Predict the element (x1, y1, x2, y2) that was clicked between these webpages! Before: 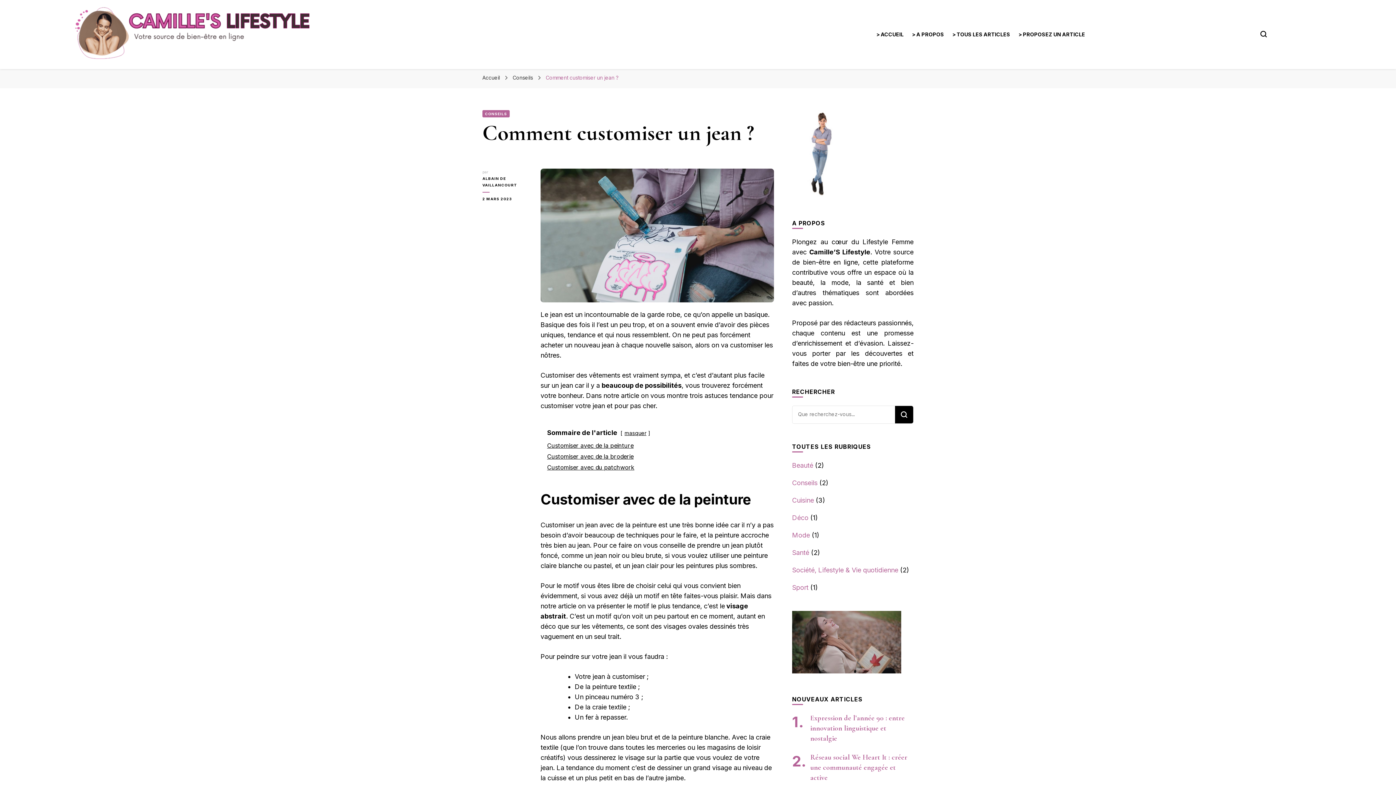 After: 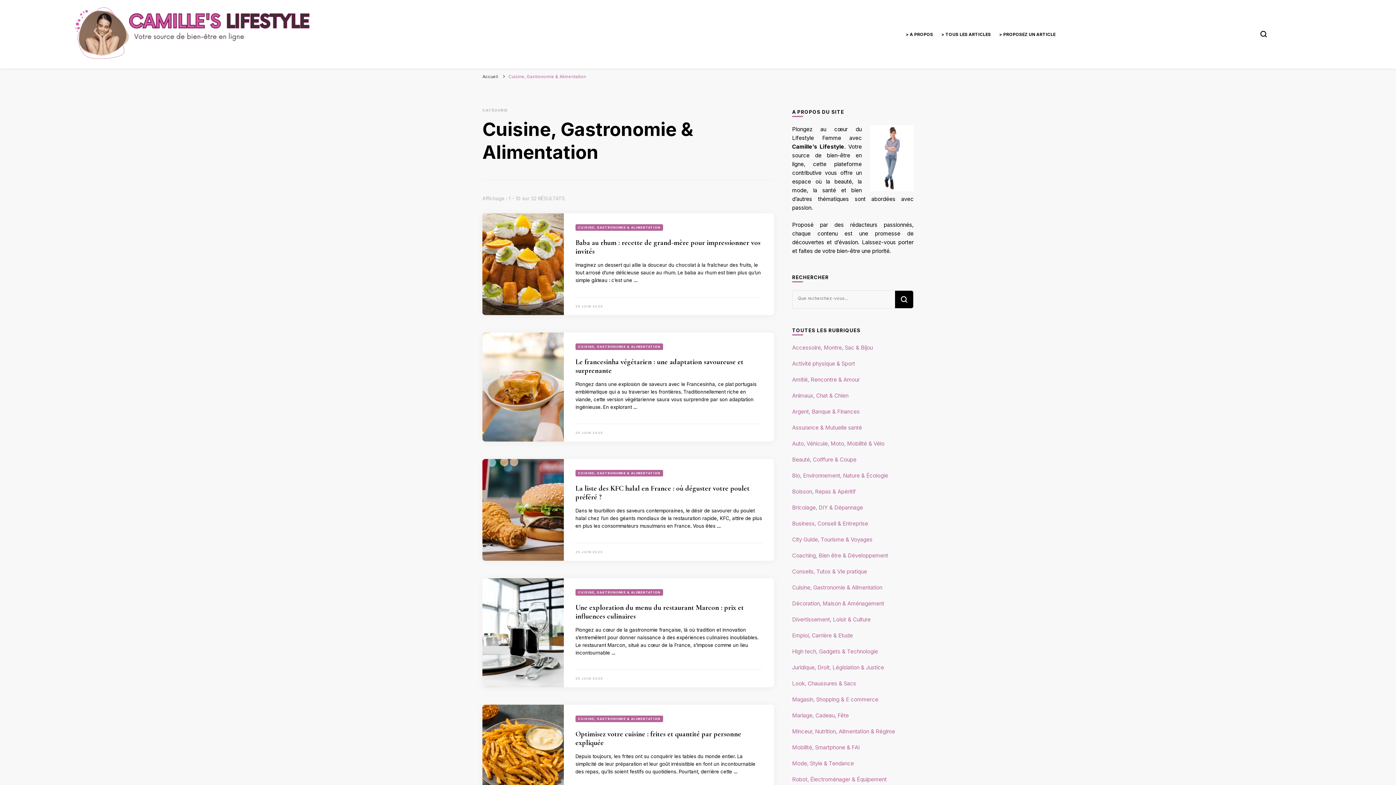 Action: bbox: (792, 496, 814, 504) label: Cuisine